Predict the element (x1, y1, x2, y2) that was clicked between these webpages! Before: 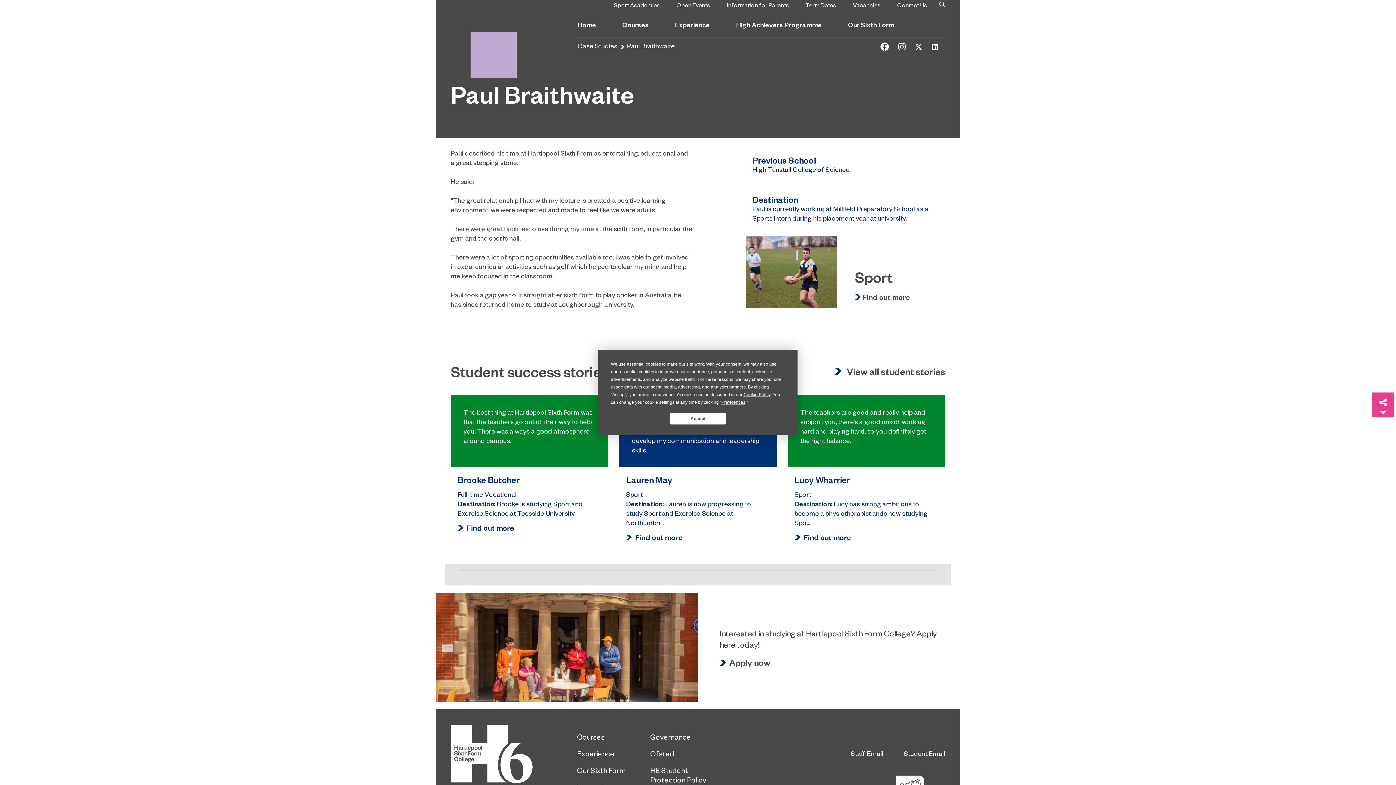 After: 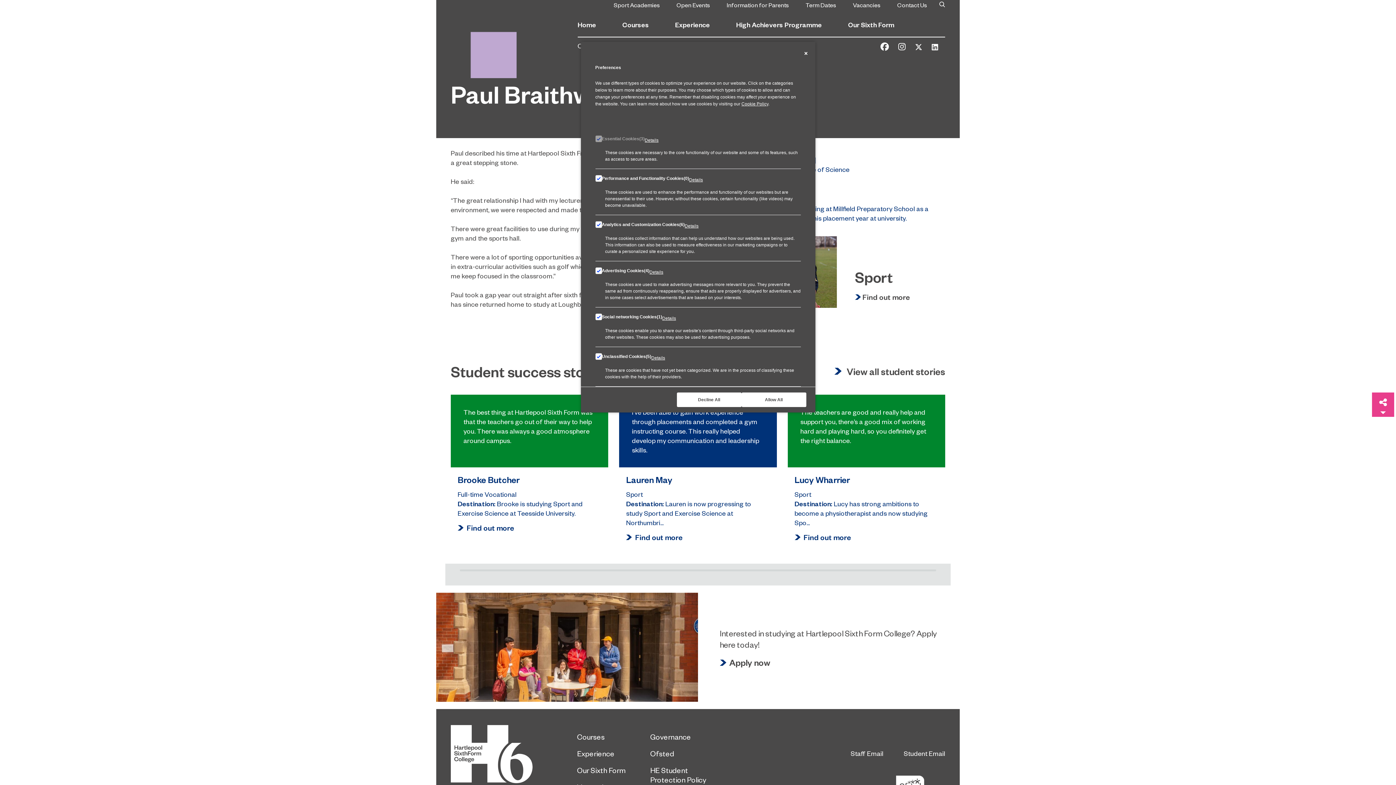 Action: bbox: (721, 400, 745, 405) label: Preferences